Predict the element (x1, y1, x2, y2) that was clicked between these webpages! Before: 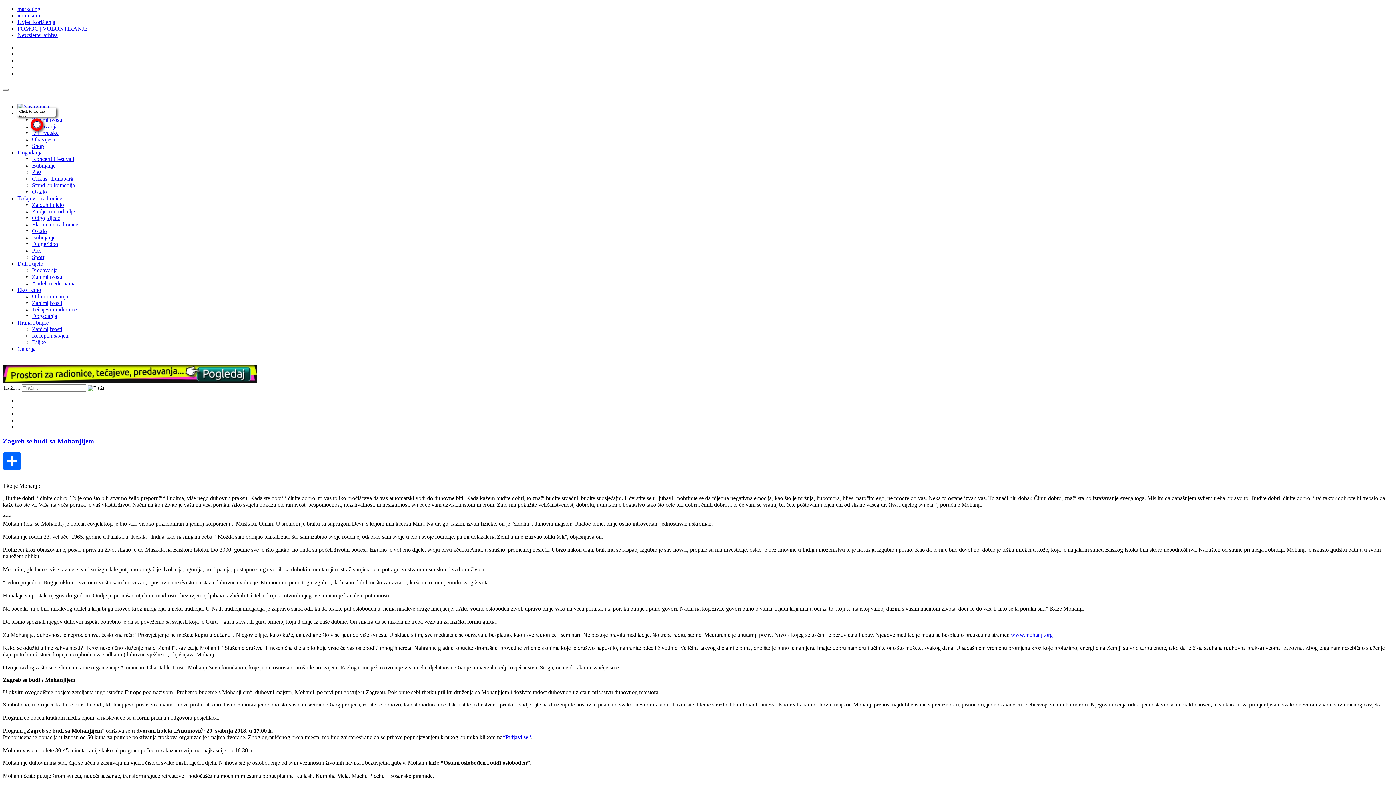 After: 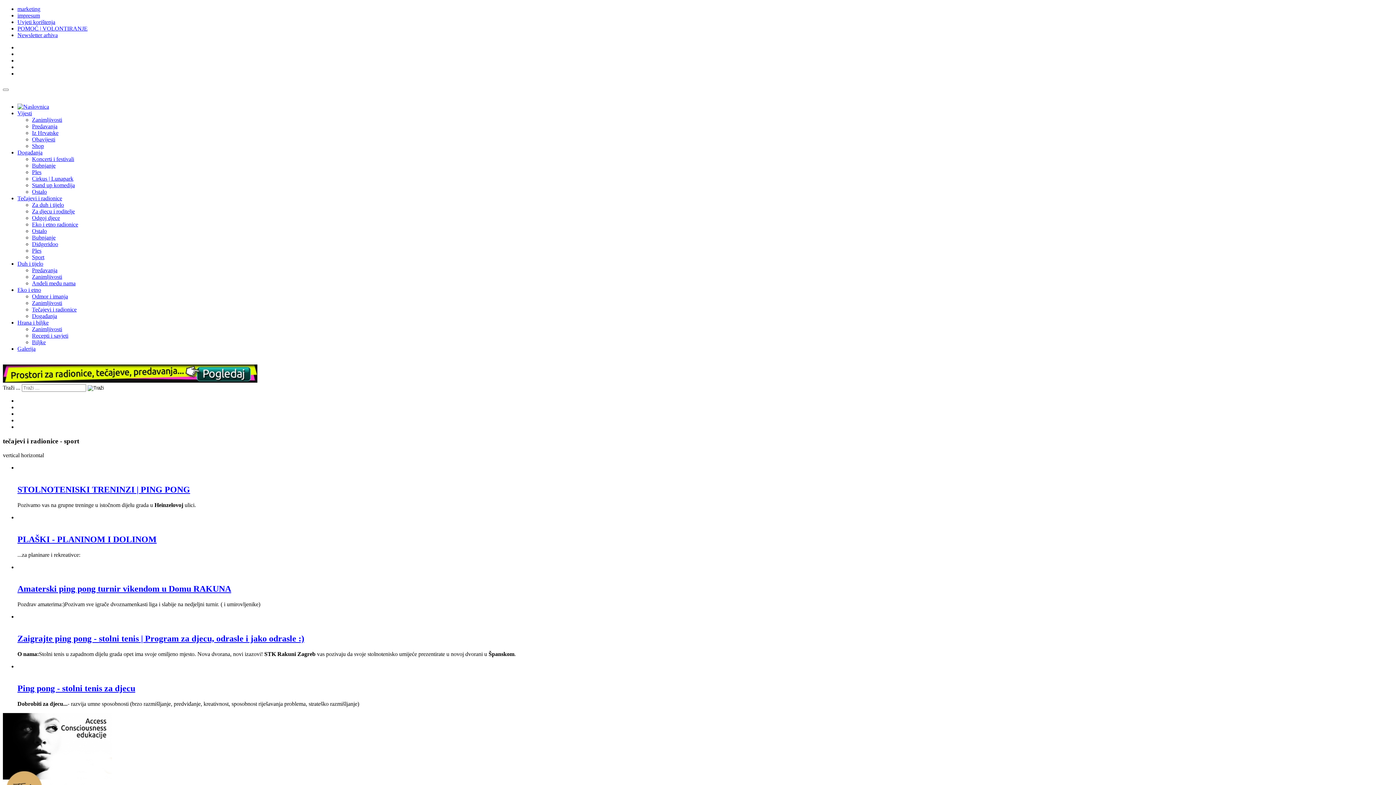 Action: bbox: (32, 254, 44, 260) label: Sport